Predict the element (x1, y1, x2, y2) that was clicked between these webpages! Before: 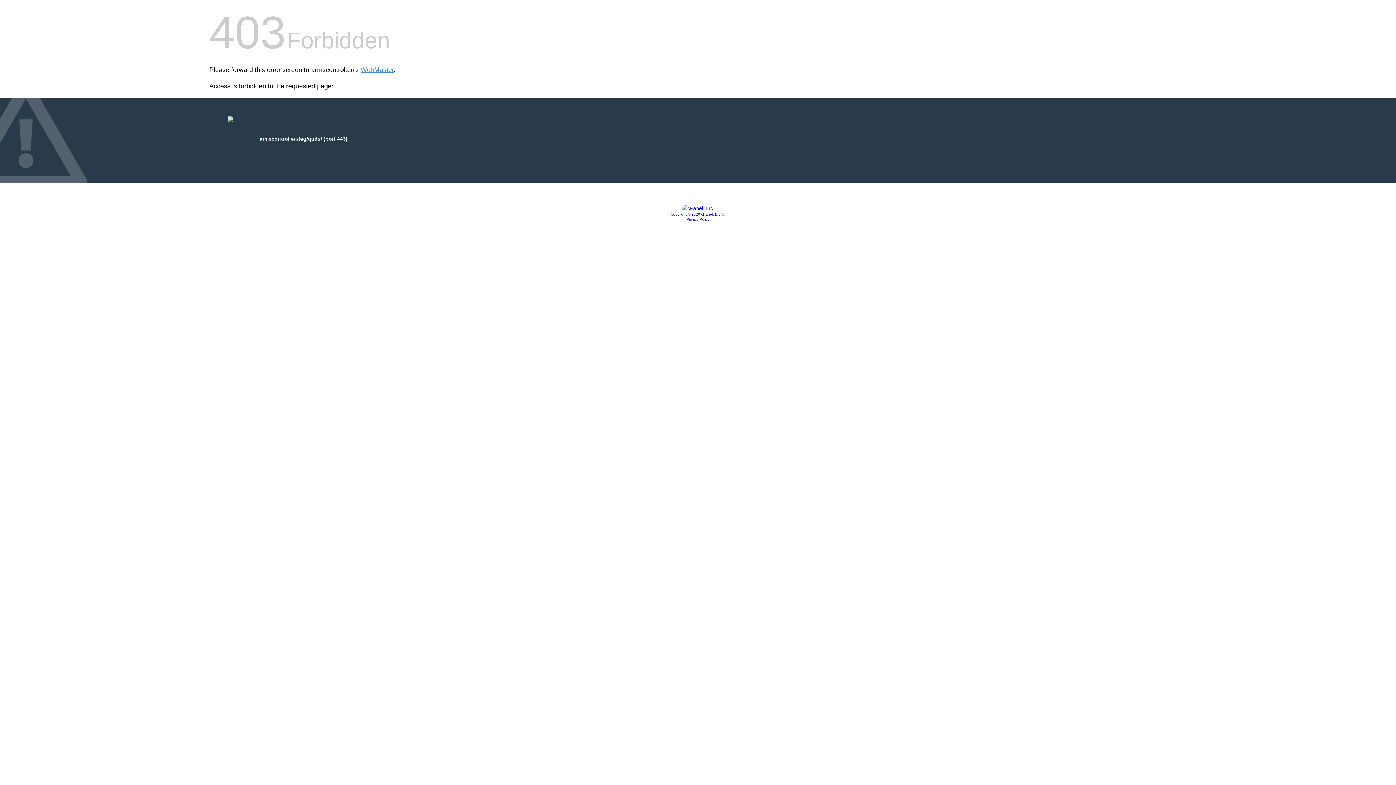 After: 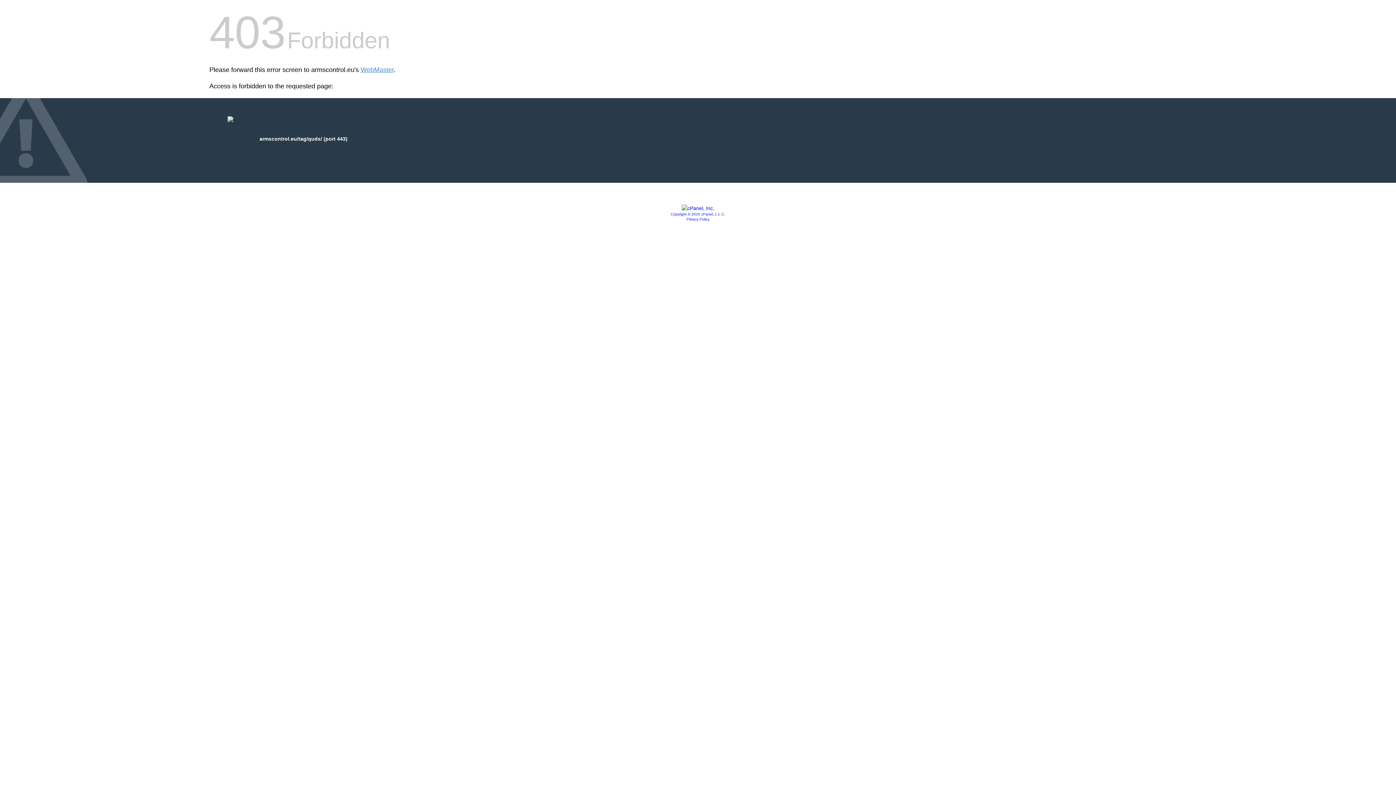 Action: label: Privacy Policy bbox: (686, 217, 709, 221)